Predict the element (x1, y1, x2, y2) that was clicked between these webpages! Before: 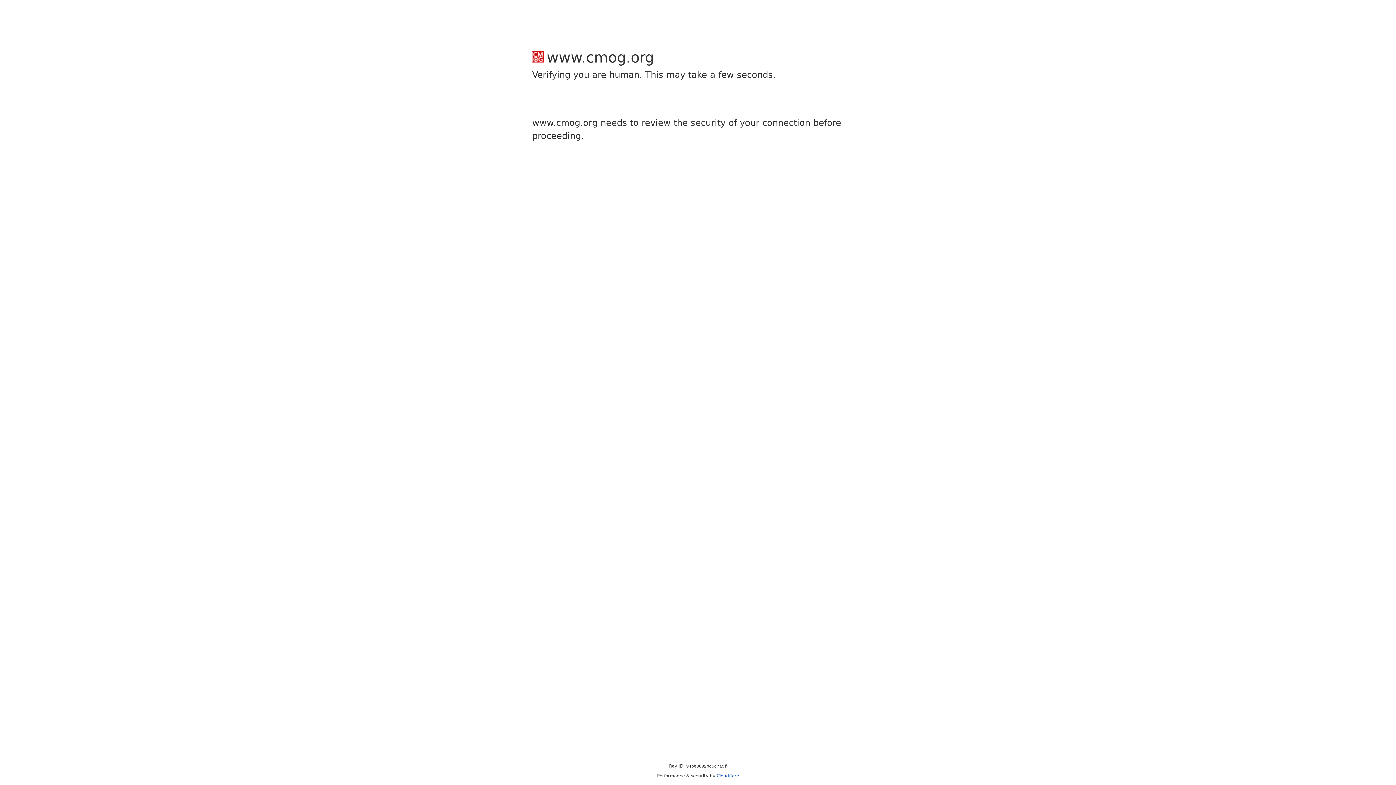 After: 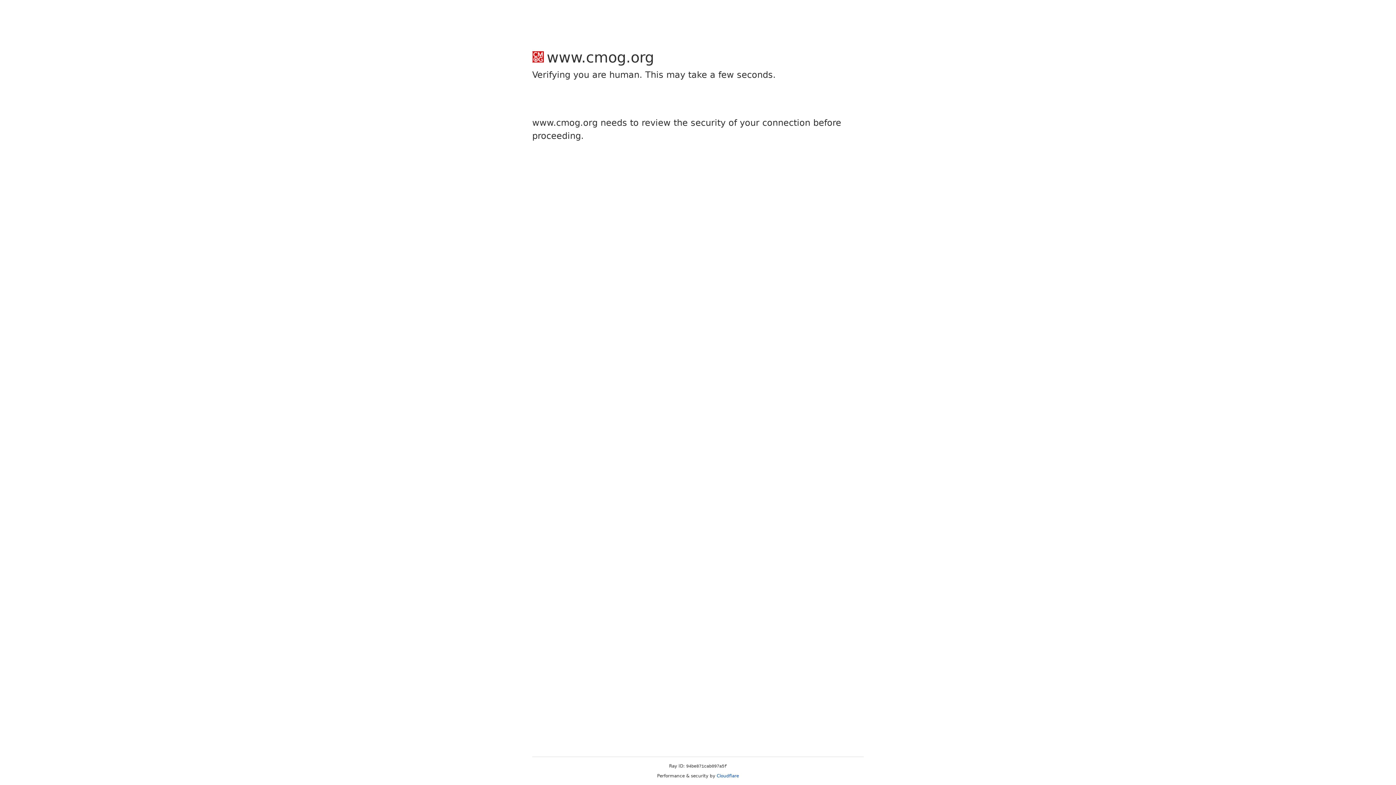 Action: bbox: (716, 773, 739, 778) label: Cloudflare